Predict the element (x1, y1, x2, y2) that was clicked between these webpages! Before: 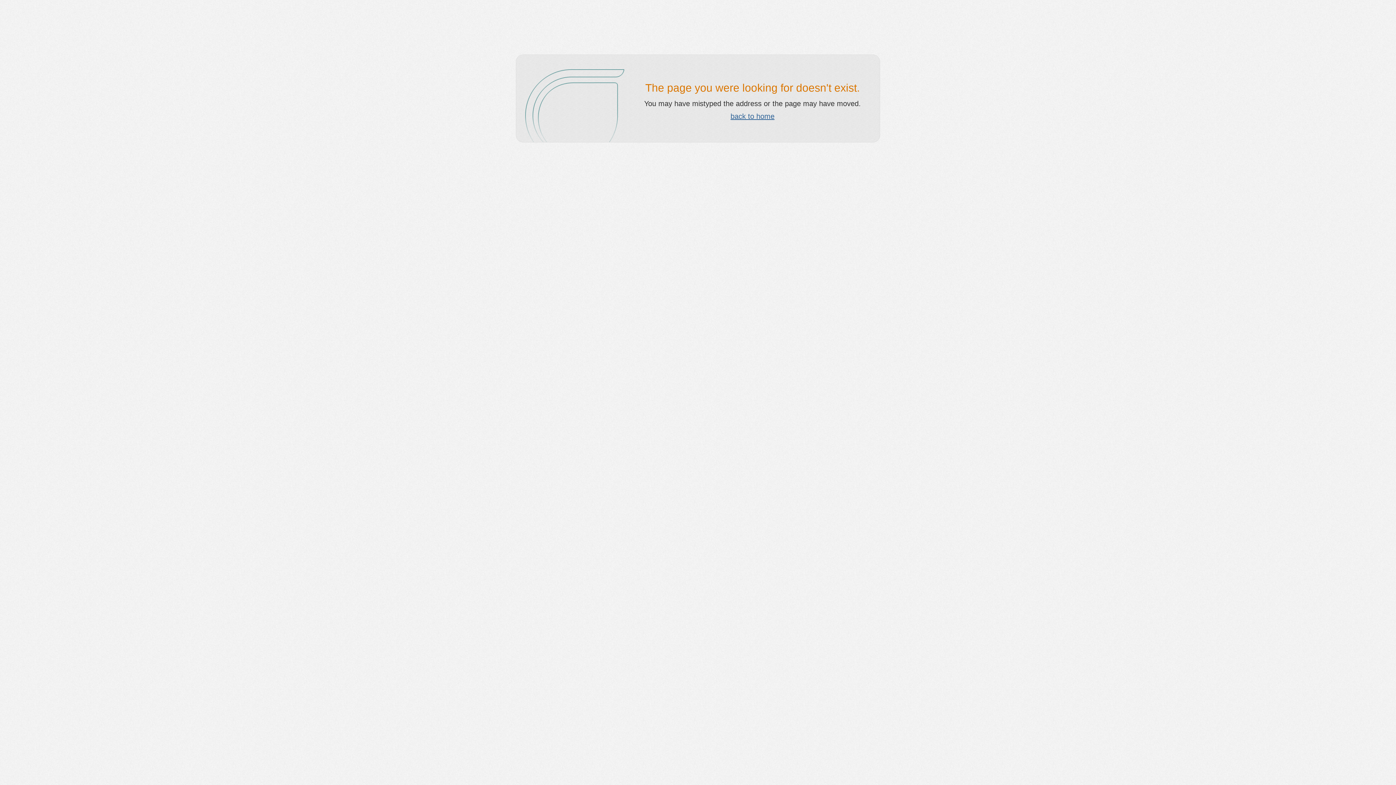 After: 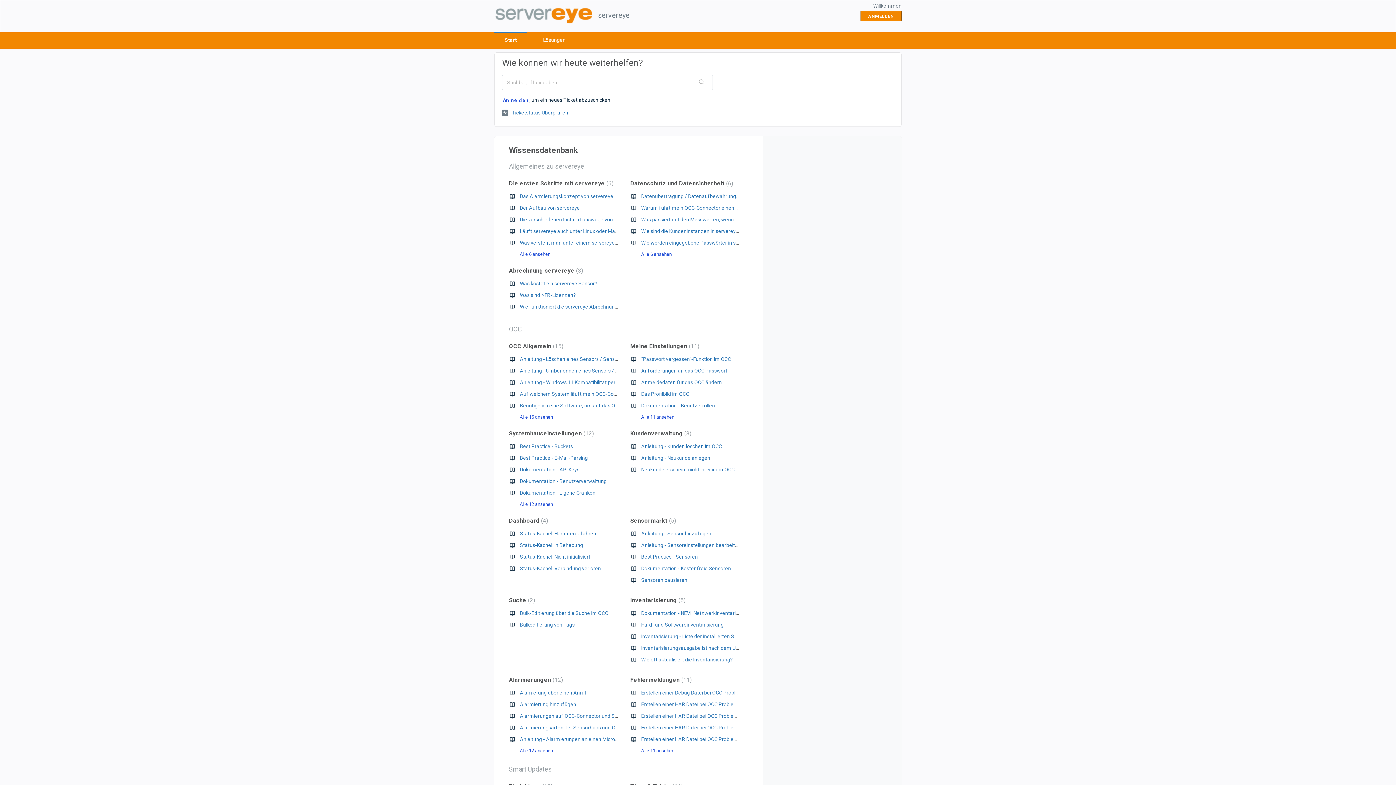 Action: bbox: (730, 112, 774, 120) label: back to home